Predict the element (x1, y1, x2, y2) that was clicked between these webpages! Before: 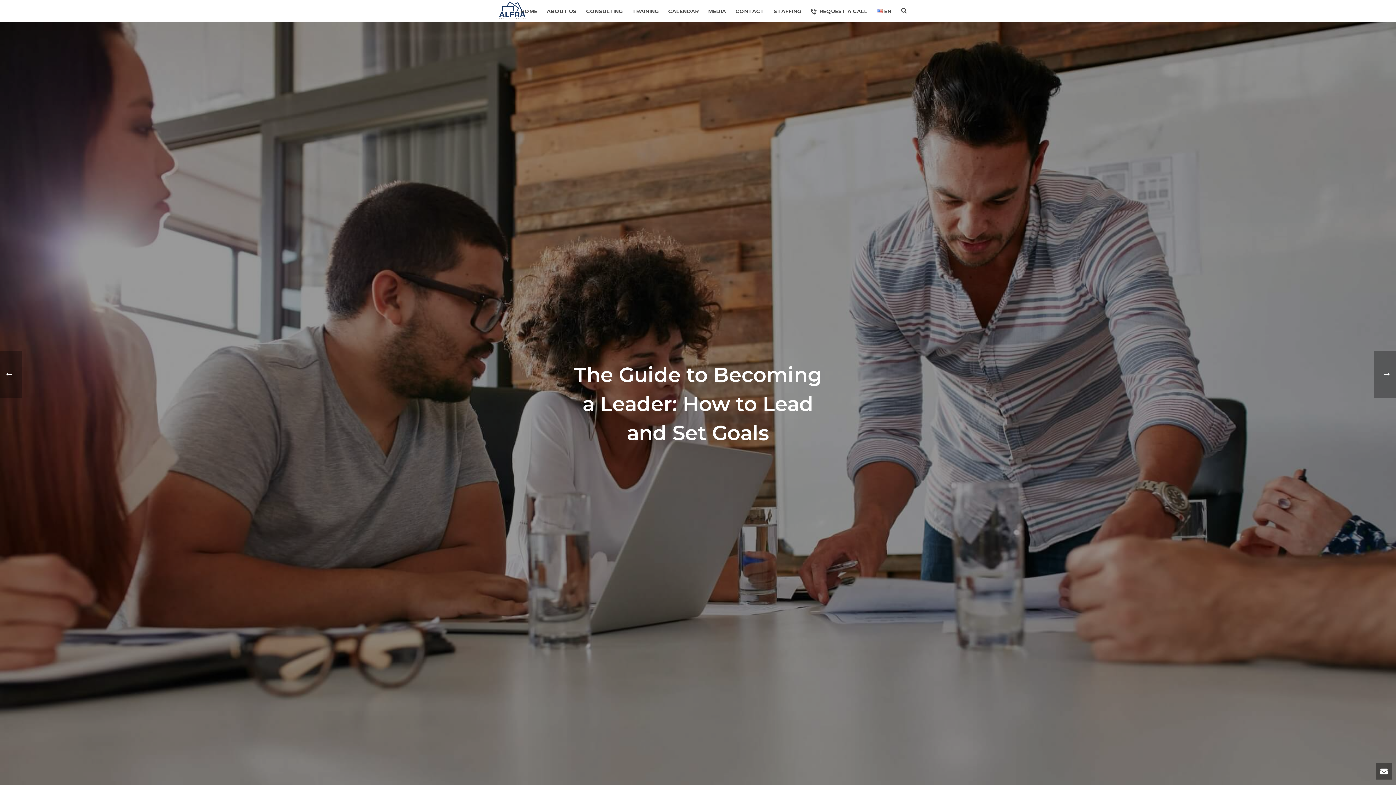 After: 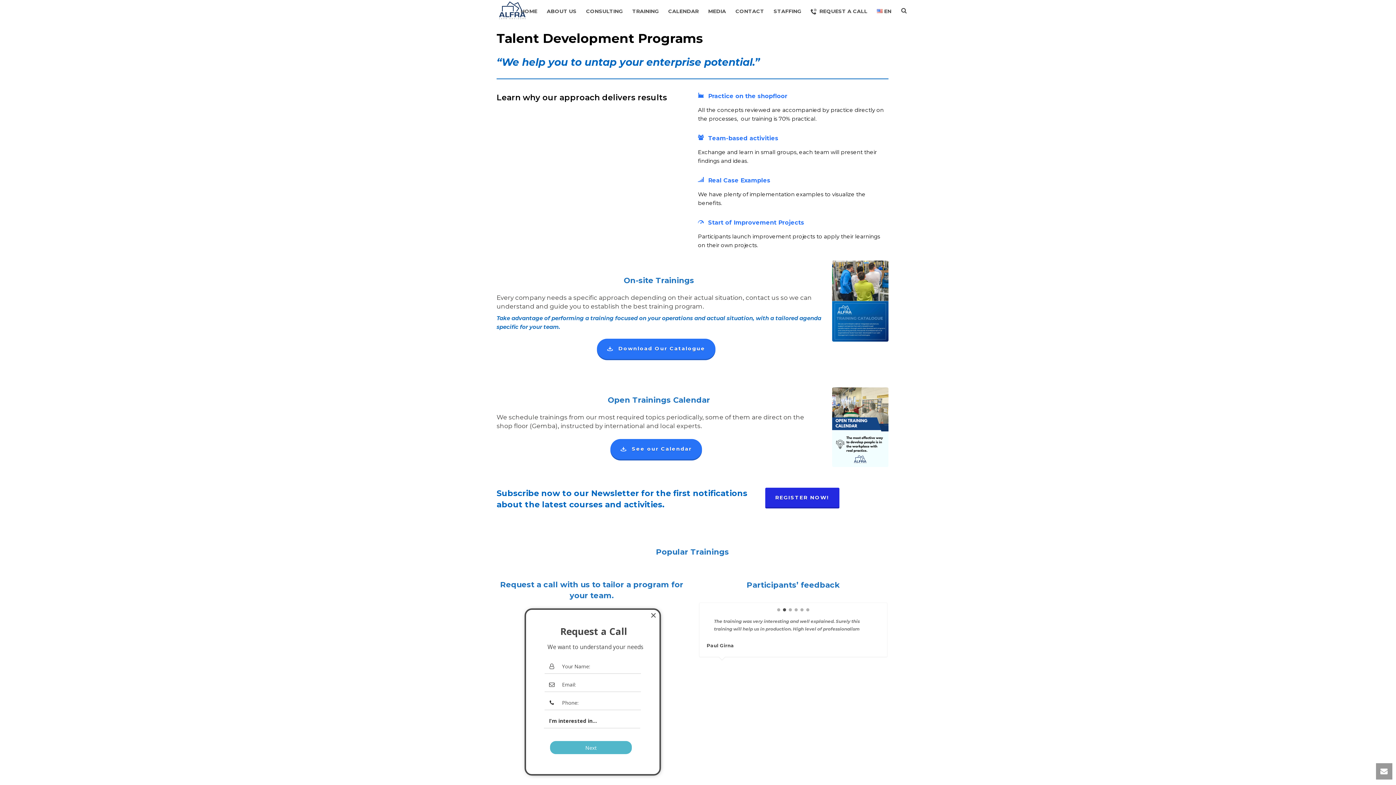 Action: bbox: (627, 6, 663, 15) label: TRAINING